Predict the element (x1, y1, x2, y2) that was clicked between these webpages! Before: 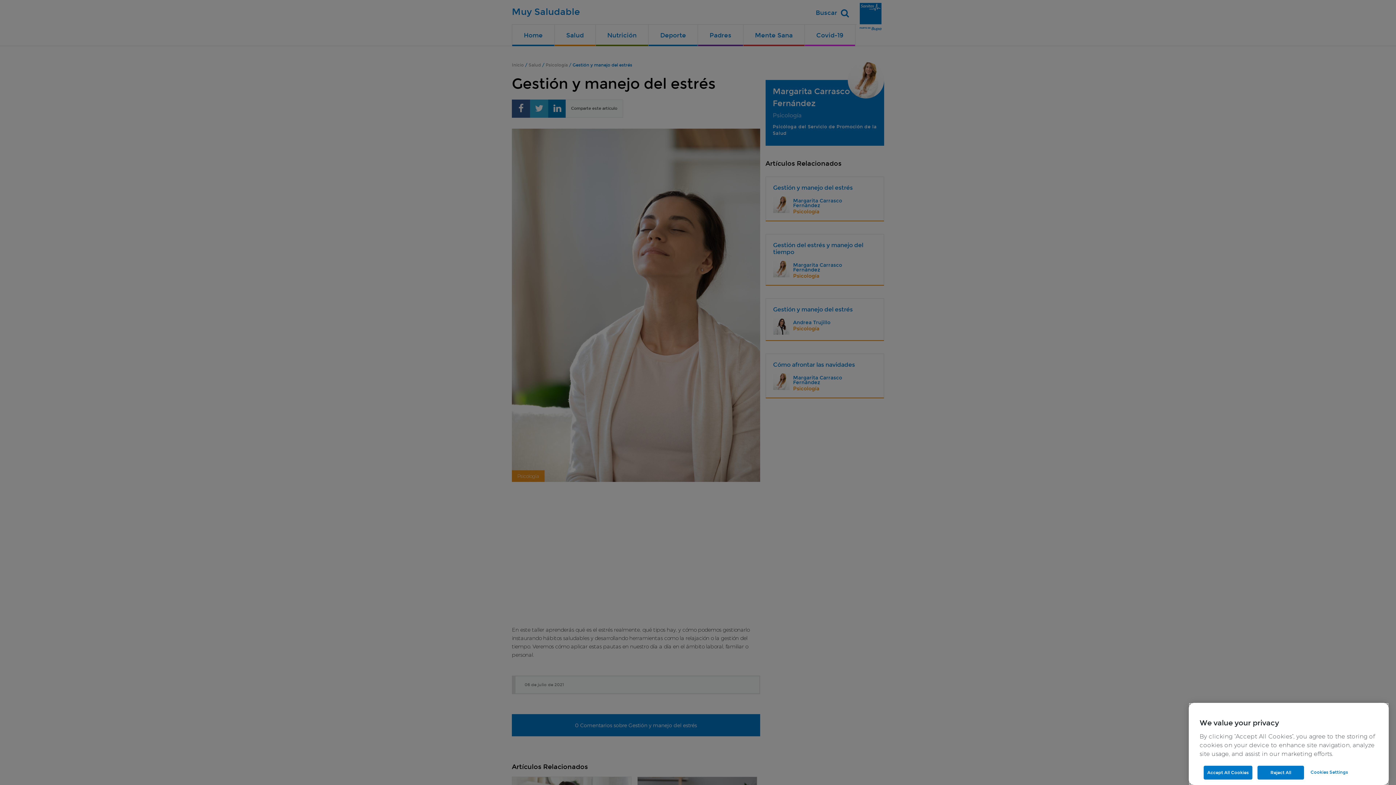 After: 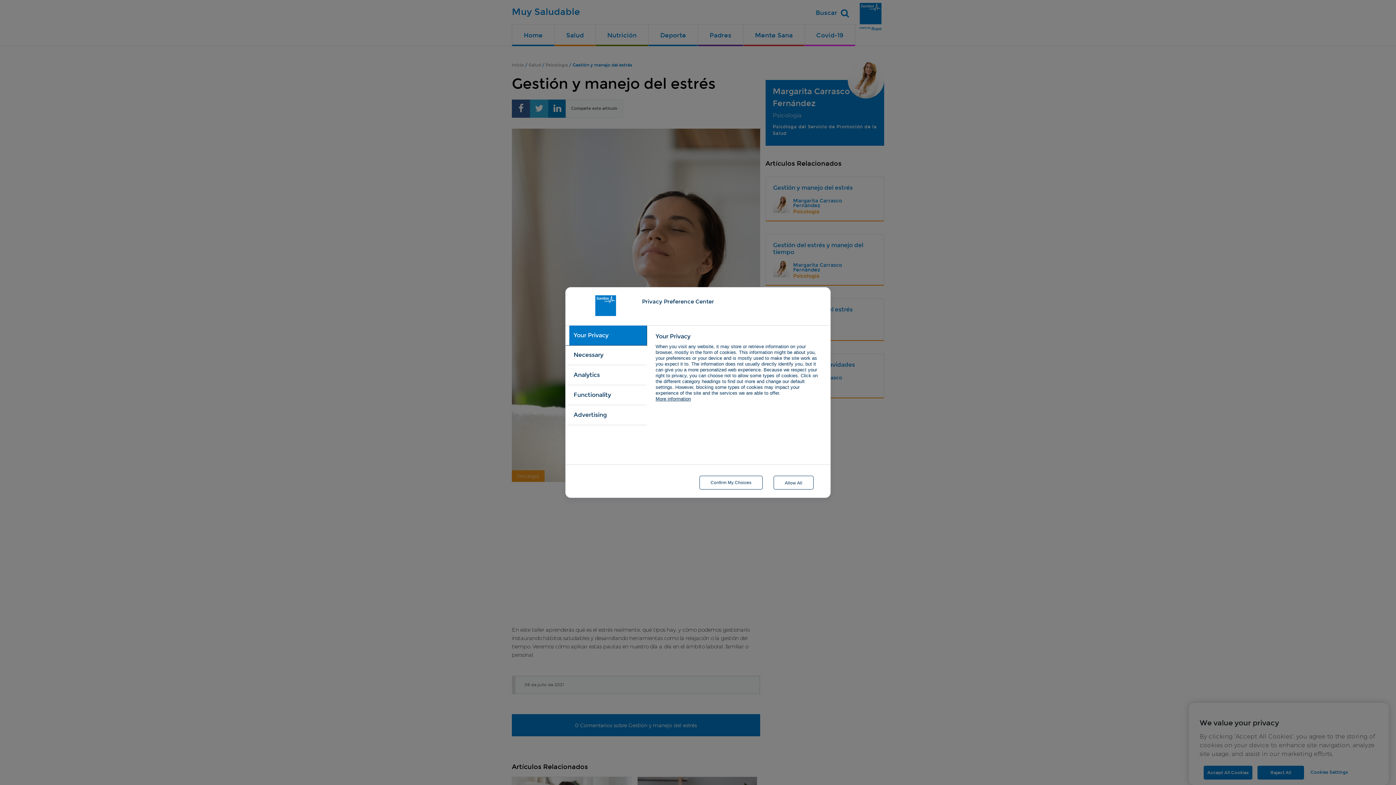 Action: bbox: (1310, 765, 1374, 779) label: Cookies Settings